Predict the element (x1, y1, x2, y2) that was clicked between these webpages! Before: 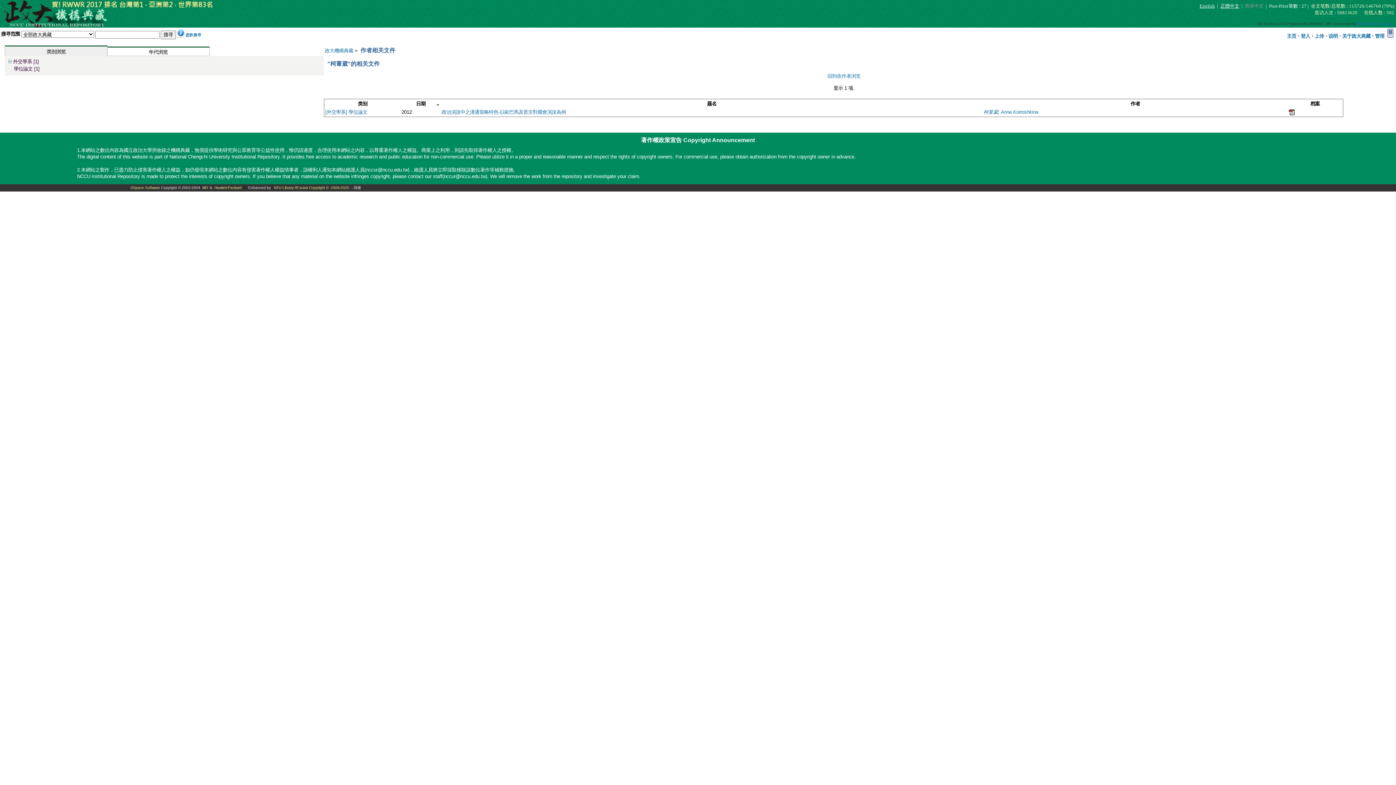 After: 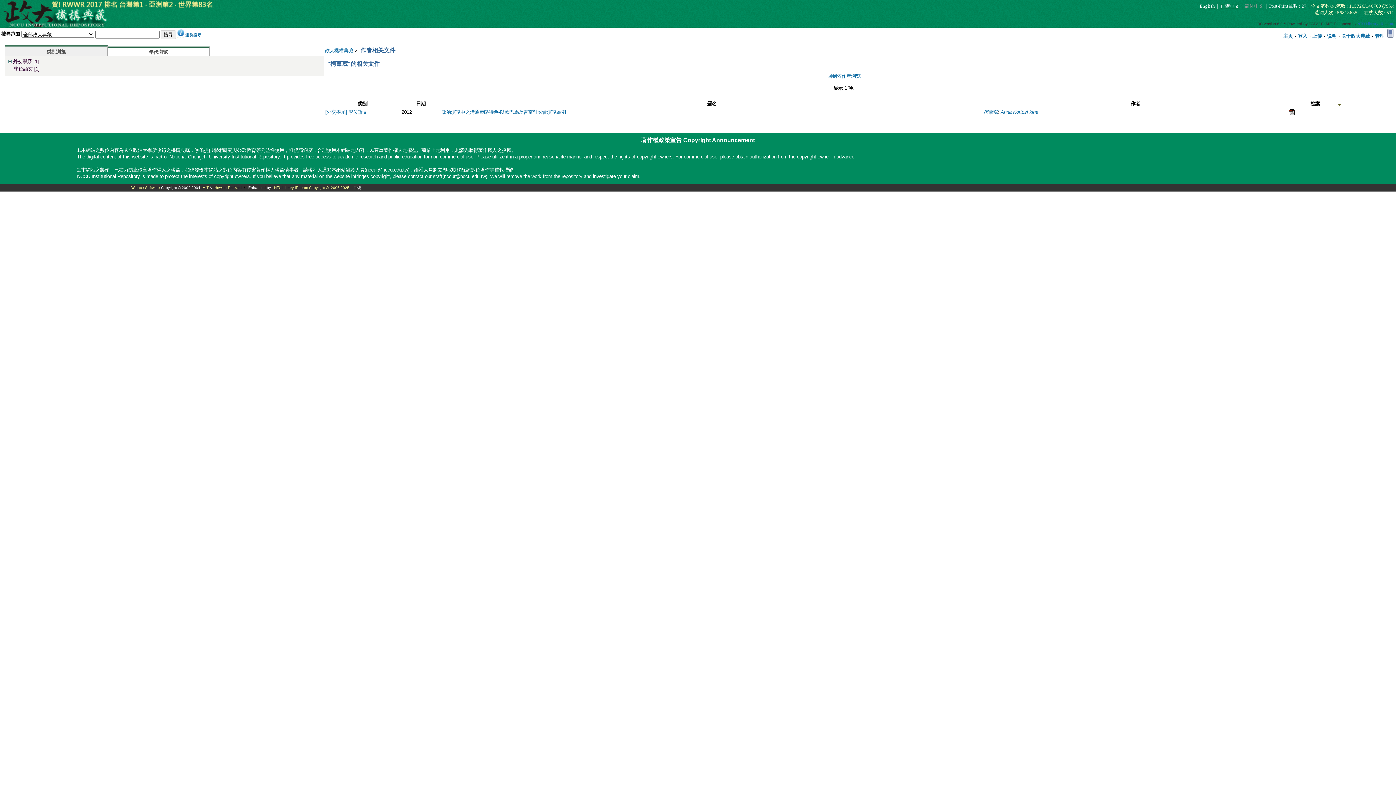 Action: bbox: (1290, 100, 1340, 107) label: 档案